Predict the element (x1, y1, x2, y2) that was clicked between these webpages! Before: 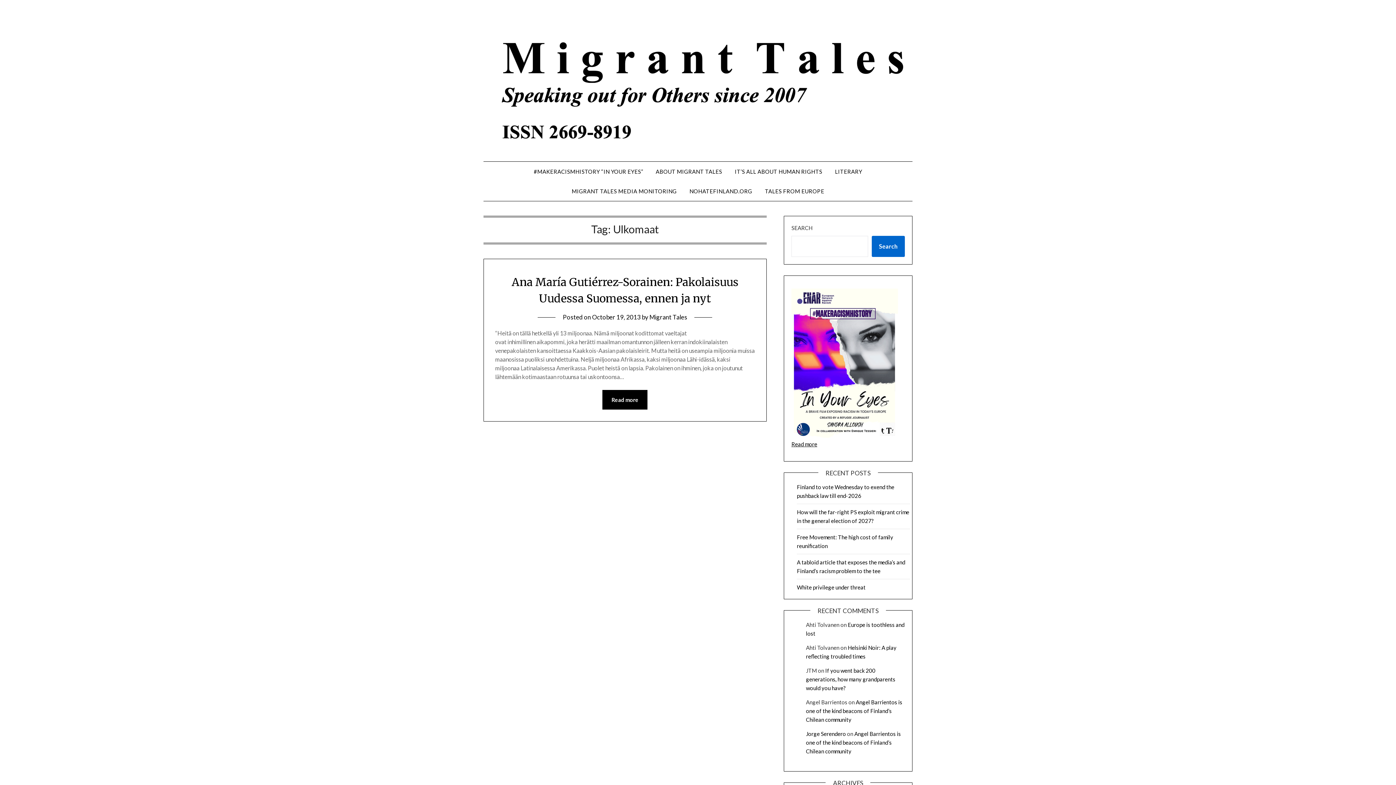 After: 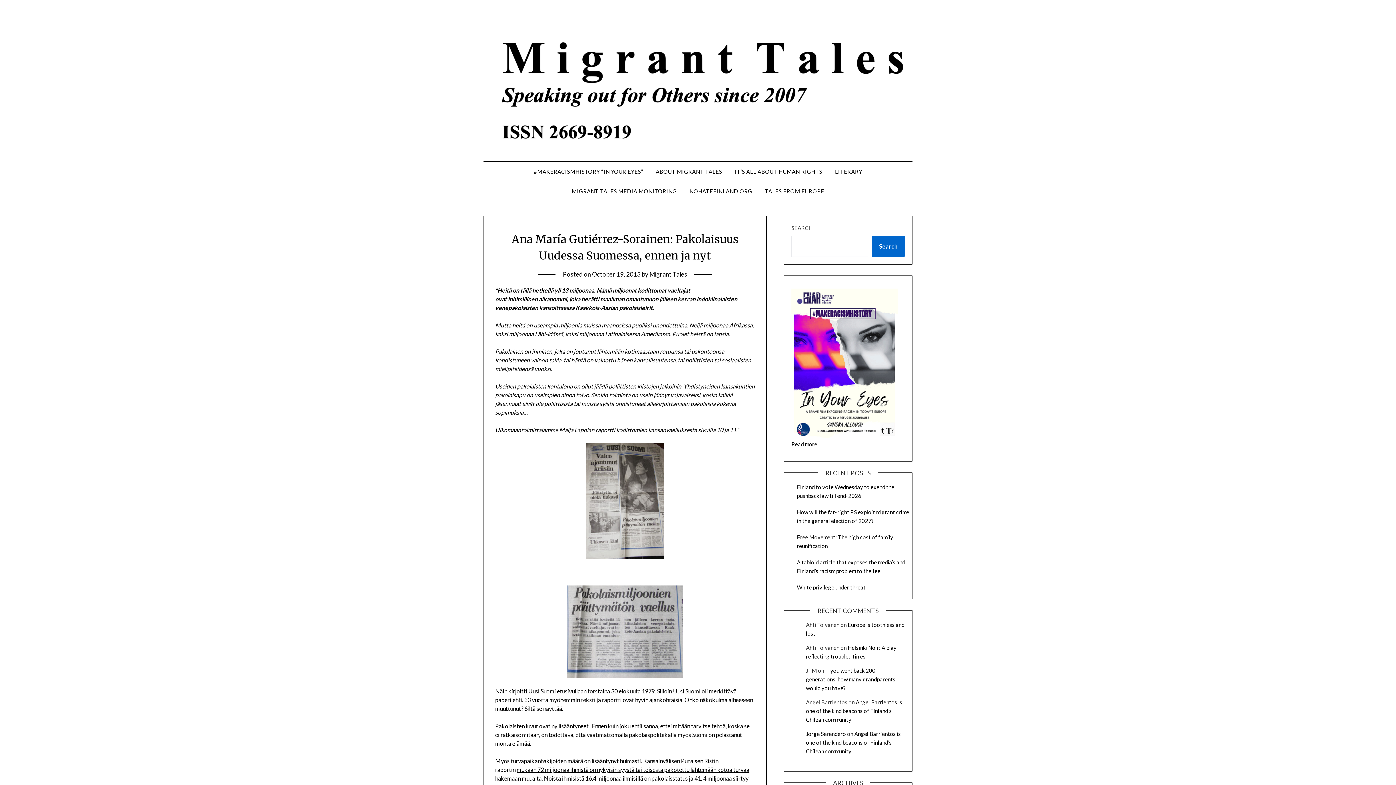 Action: bbox: (592, 313, 640, 321) label: October 19, 2013